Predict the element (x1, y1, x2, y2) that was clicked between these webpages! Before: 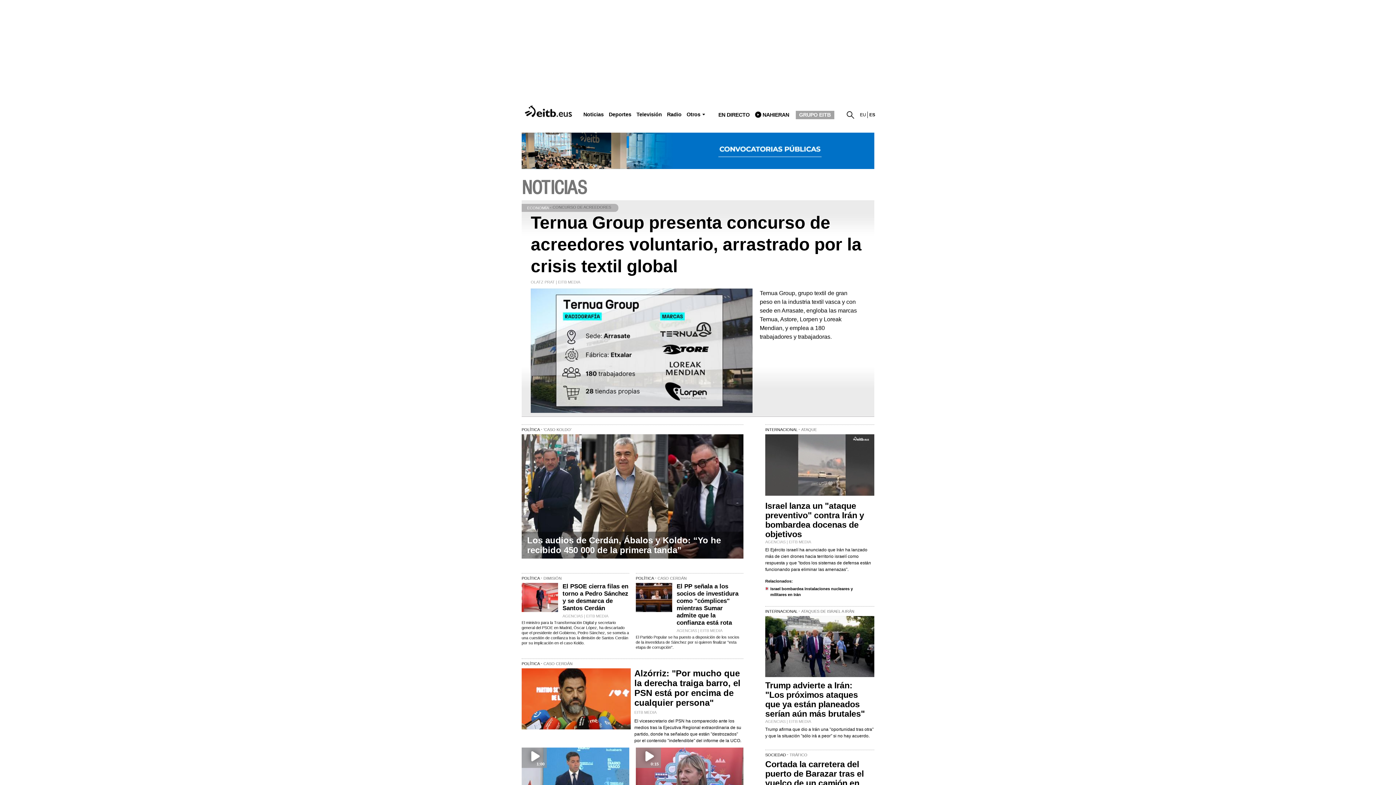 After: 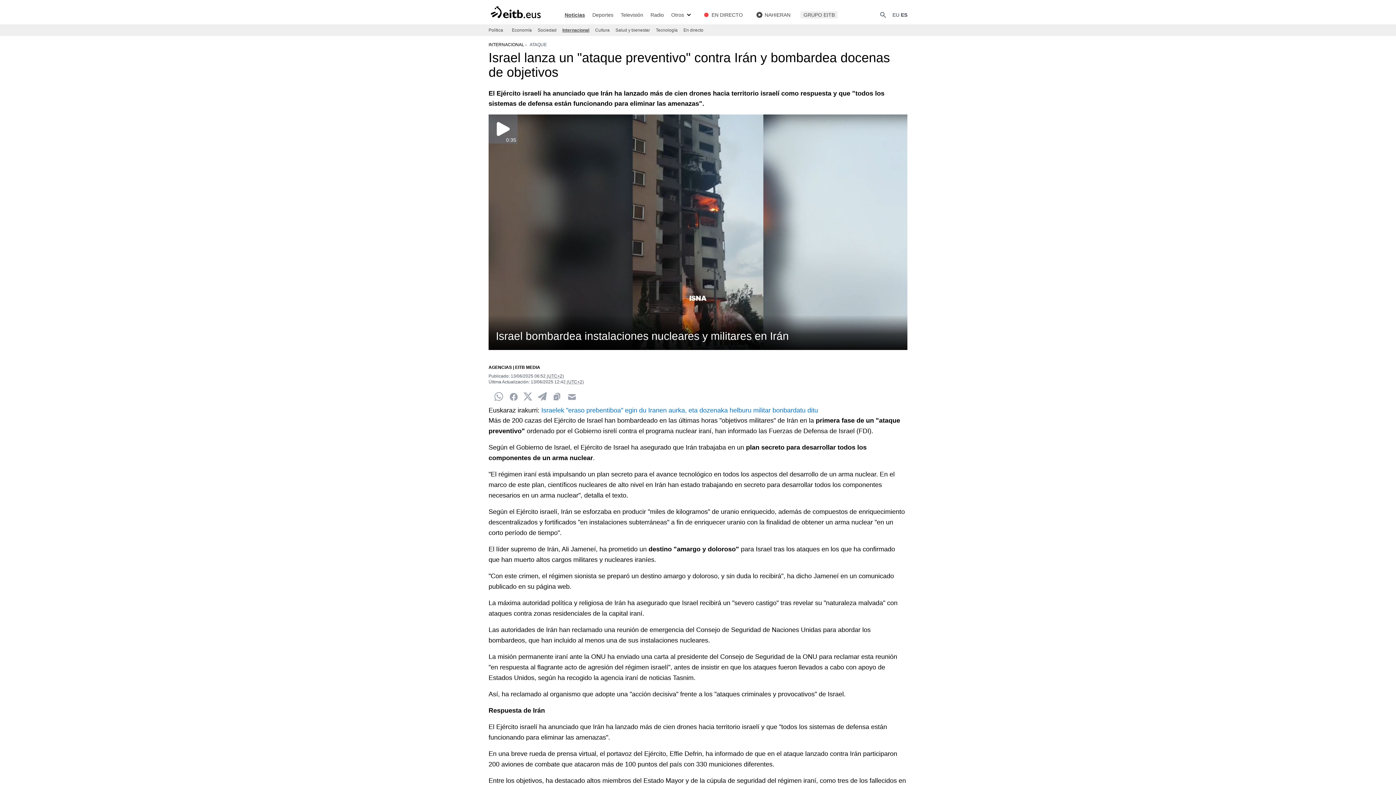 Action: label: Israel lanza un "ataque preventivo" contra Irán y bombardea docenas de objetivos bbox: (765, 501, 864, 539)